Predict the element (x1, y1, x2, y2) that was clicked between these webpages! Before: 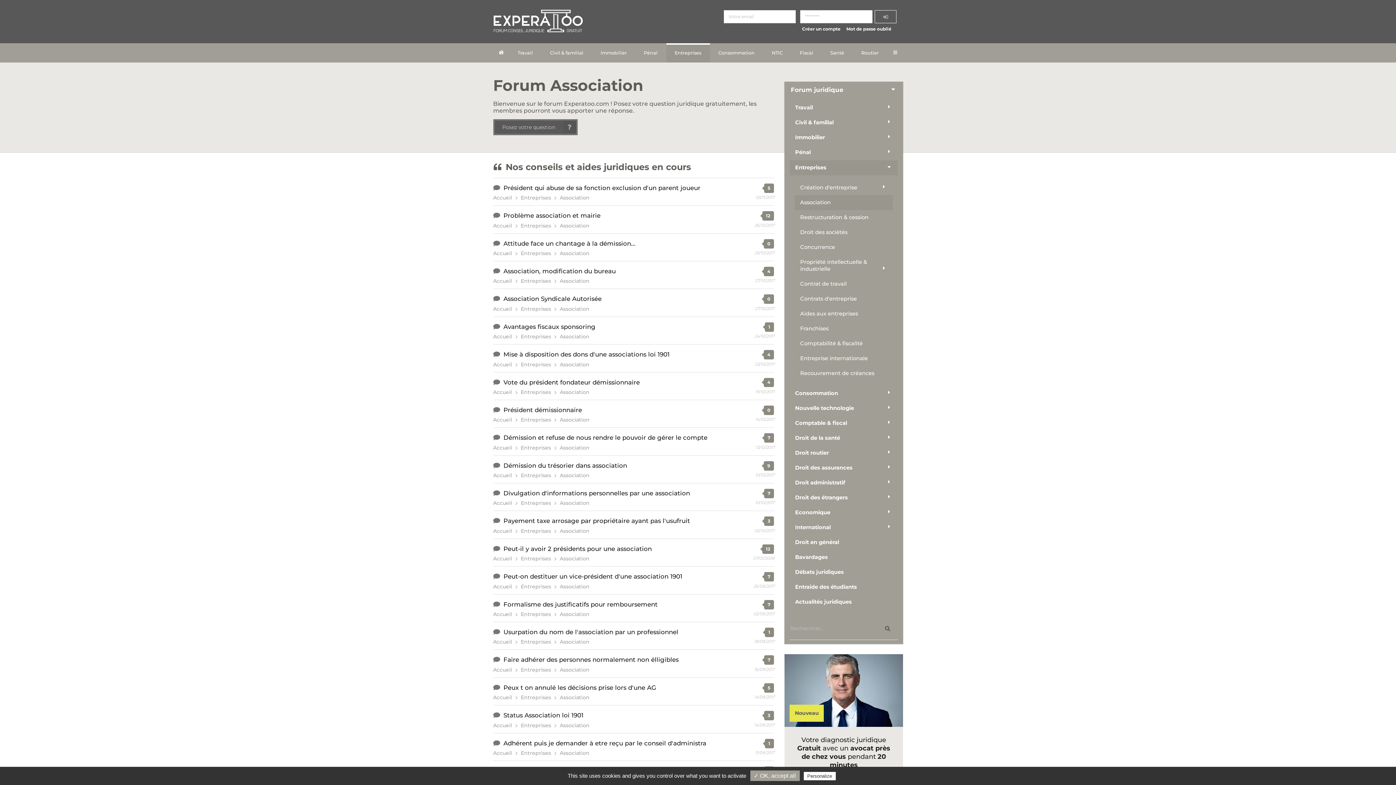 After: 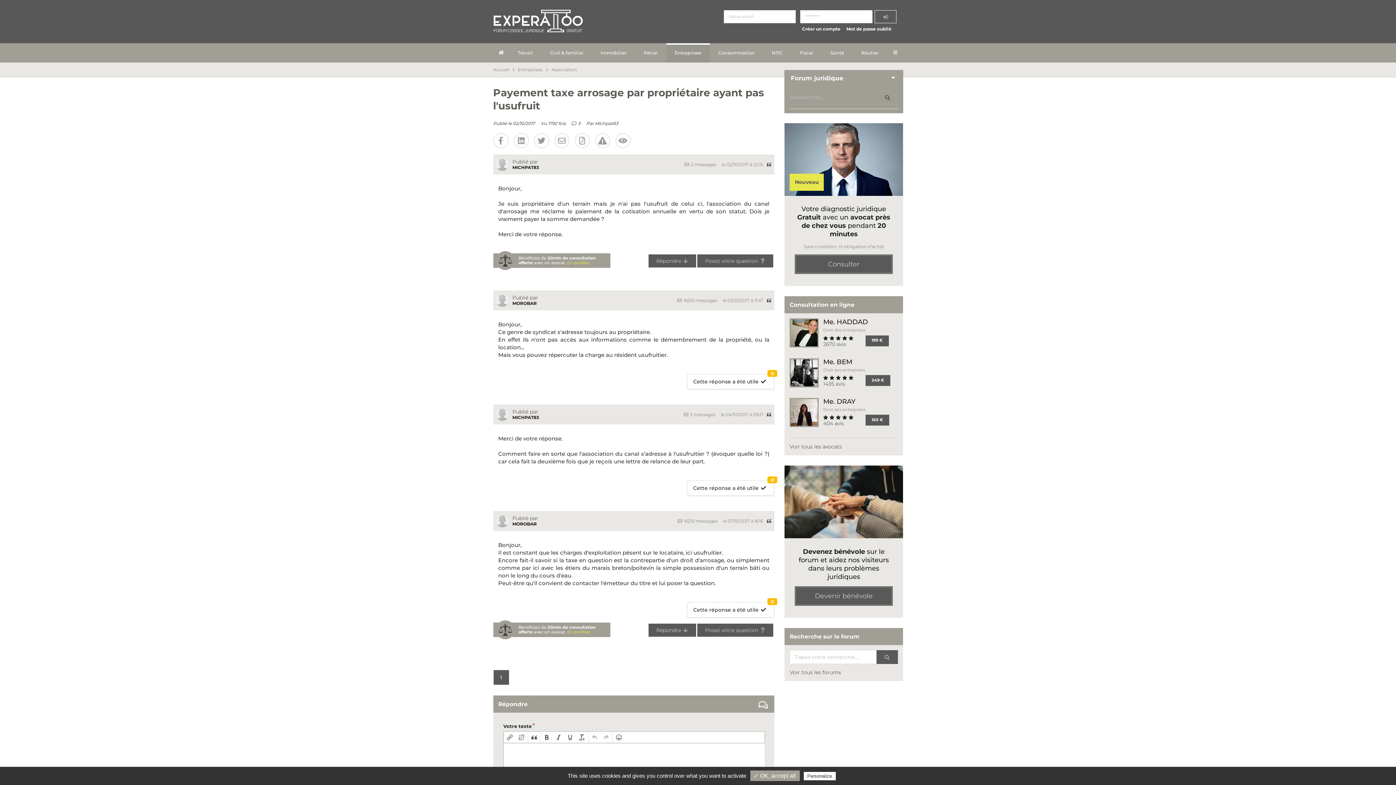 Action: label: 3 bbox: (764, 516, 774, 526)